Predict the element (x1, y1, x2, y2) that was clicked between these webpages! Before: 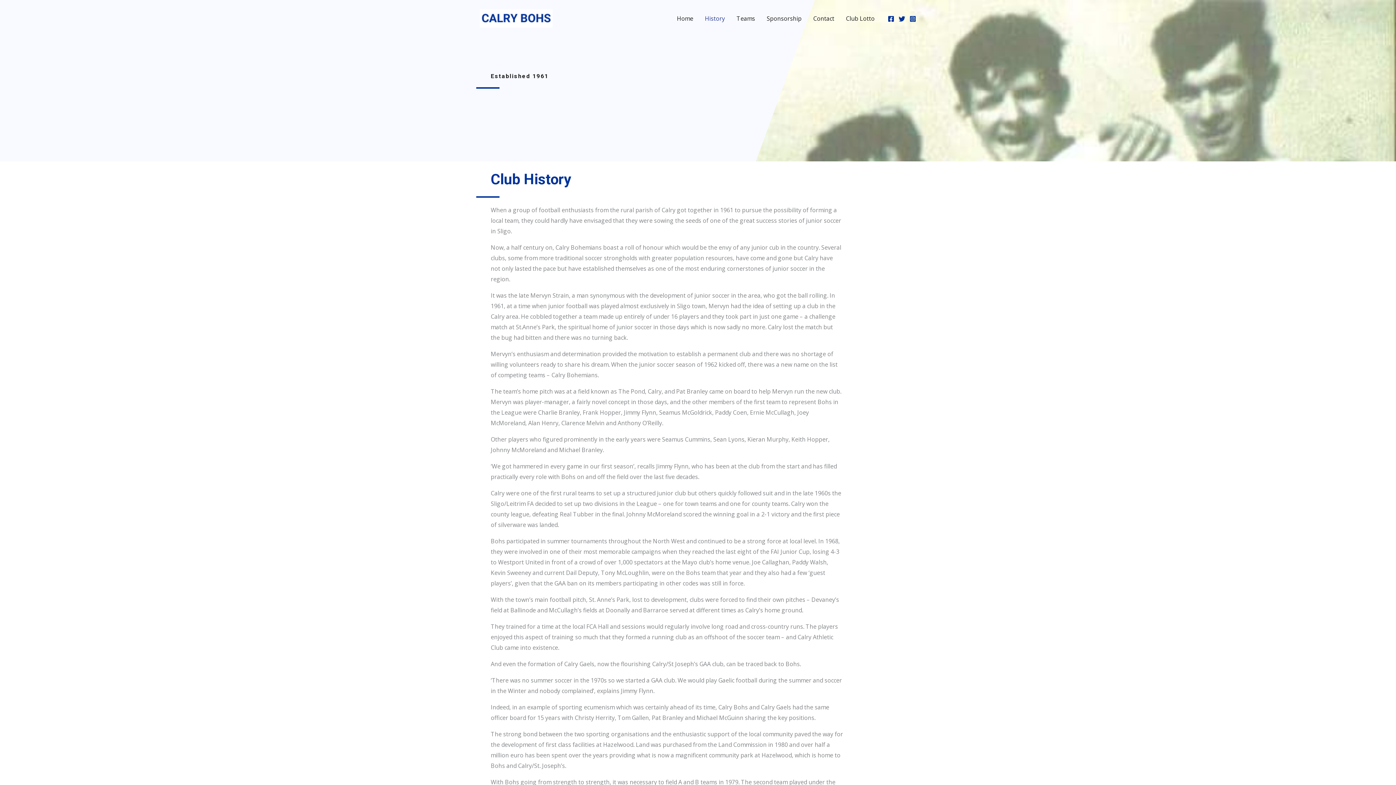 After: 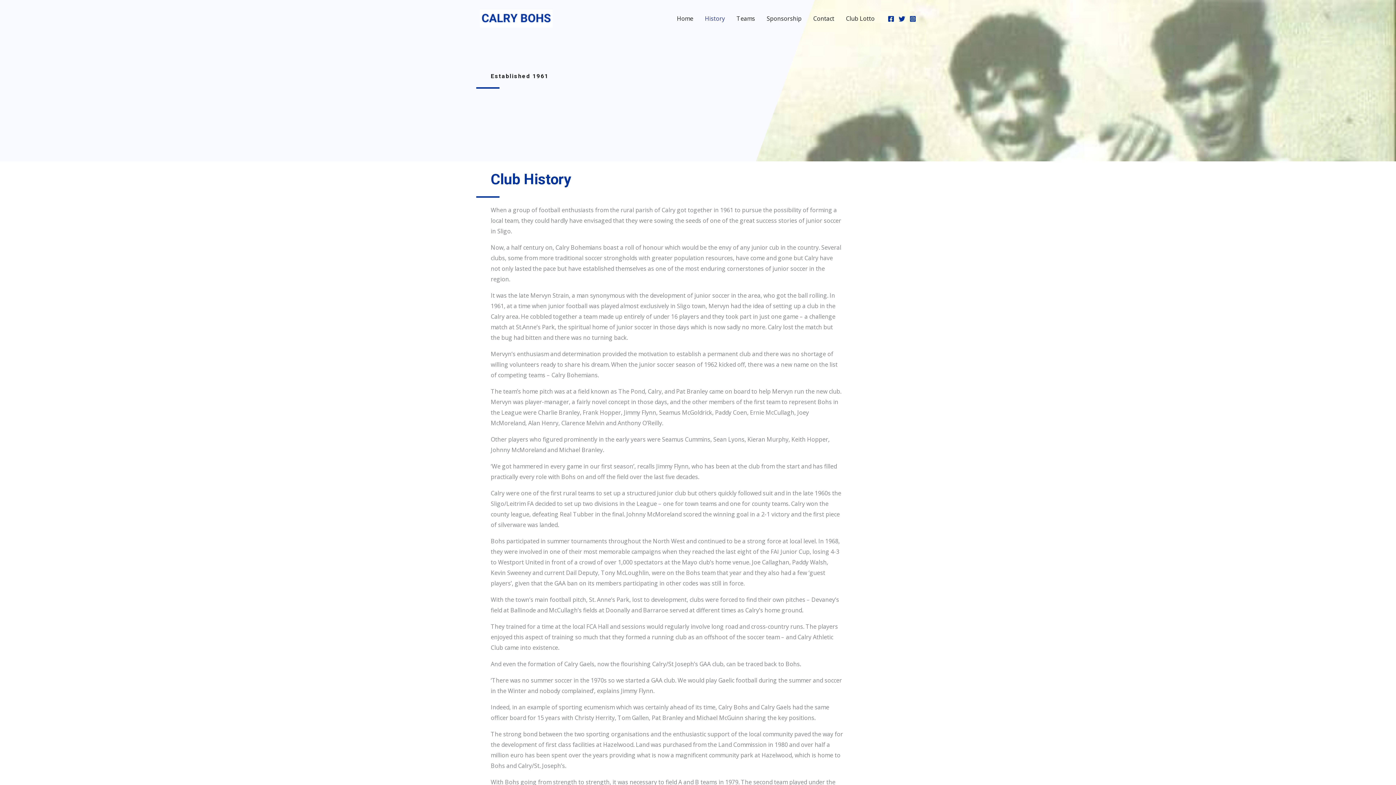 Action: bbox: (909, 15, 916, 22) label: Instagram